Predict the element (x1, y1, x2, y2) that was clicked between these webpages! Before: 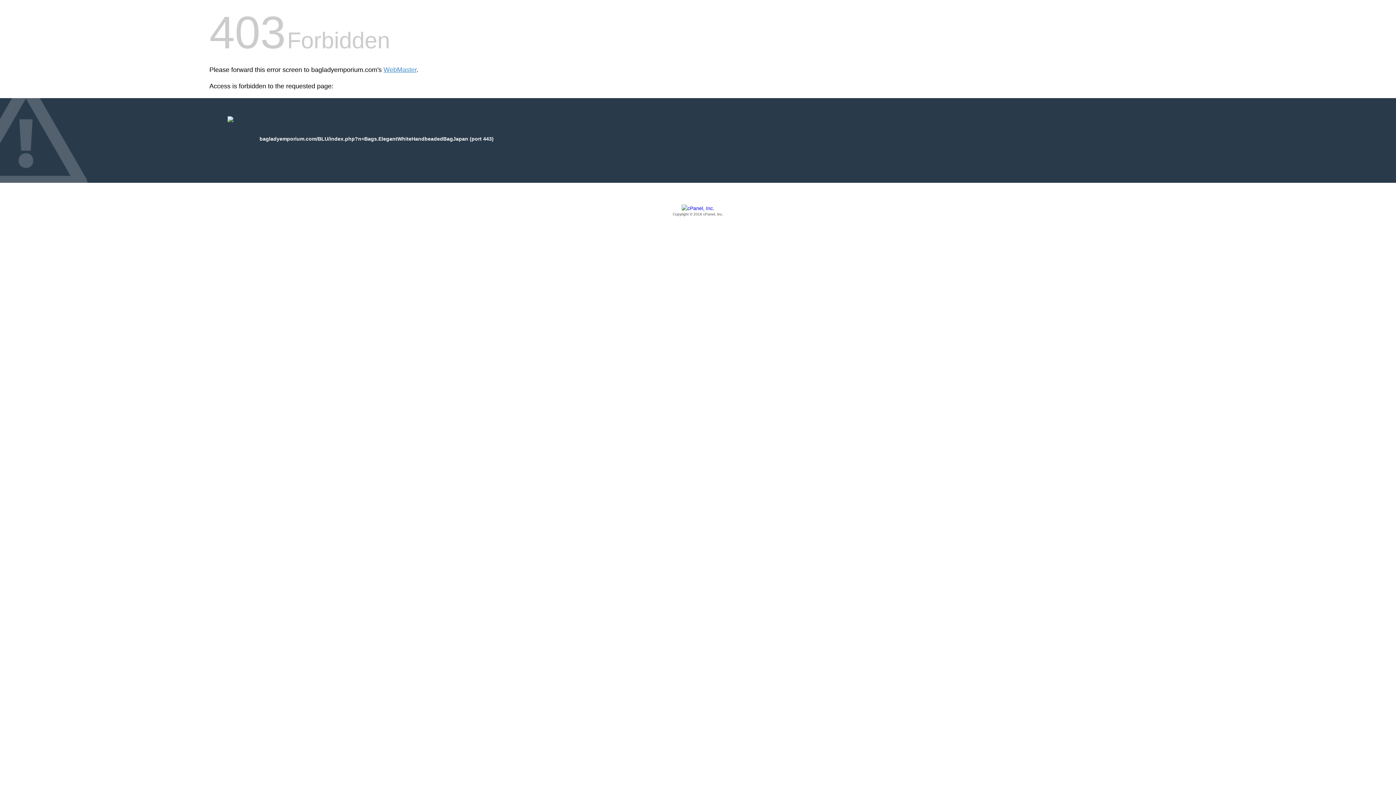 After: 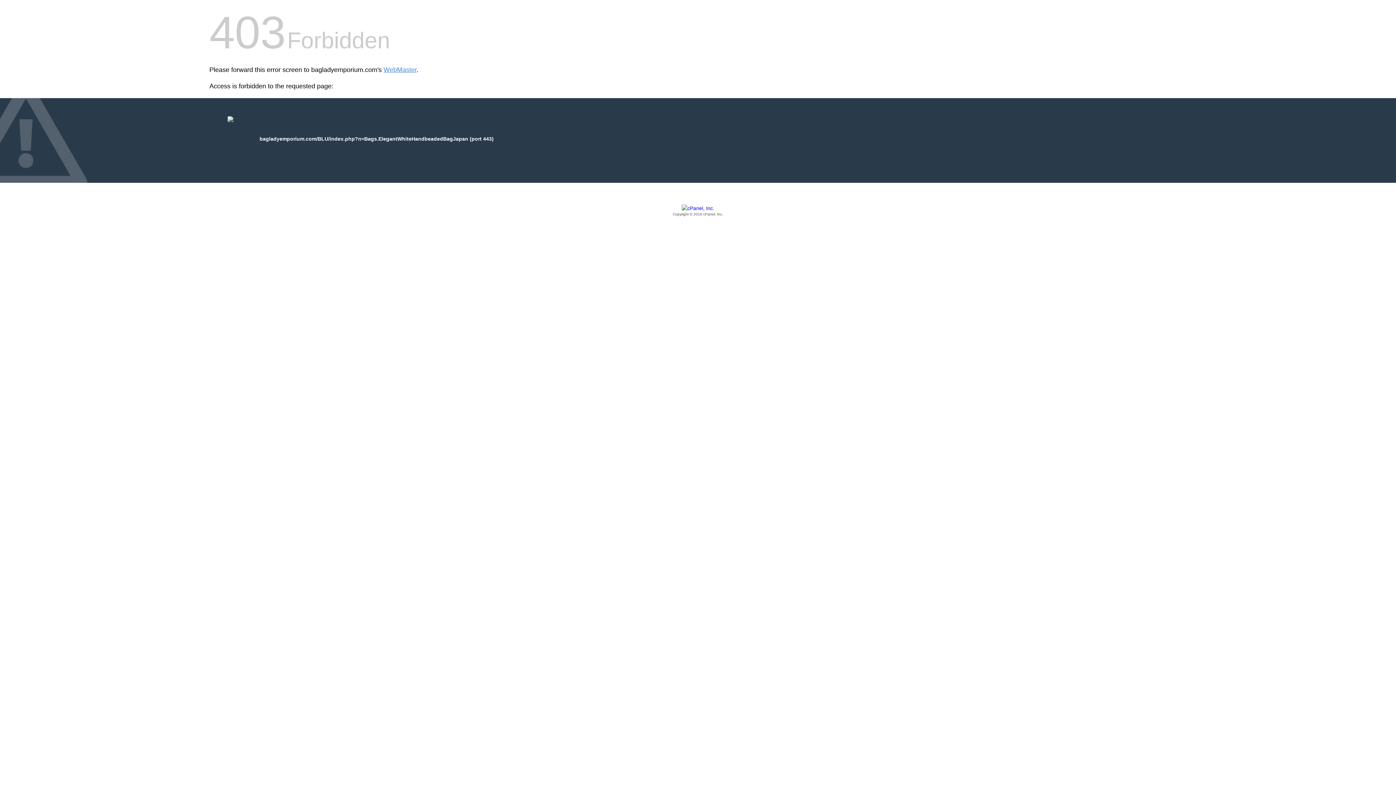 Action: bbox: (209, 205, 1186, 217) label: Copyright © 2016 cPanel, Inc.